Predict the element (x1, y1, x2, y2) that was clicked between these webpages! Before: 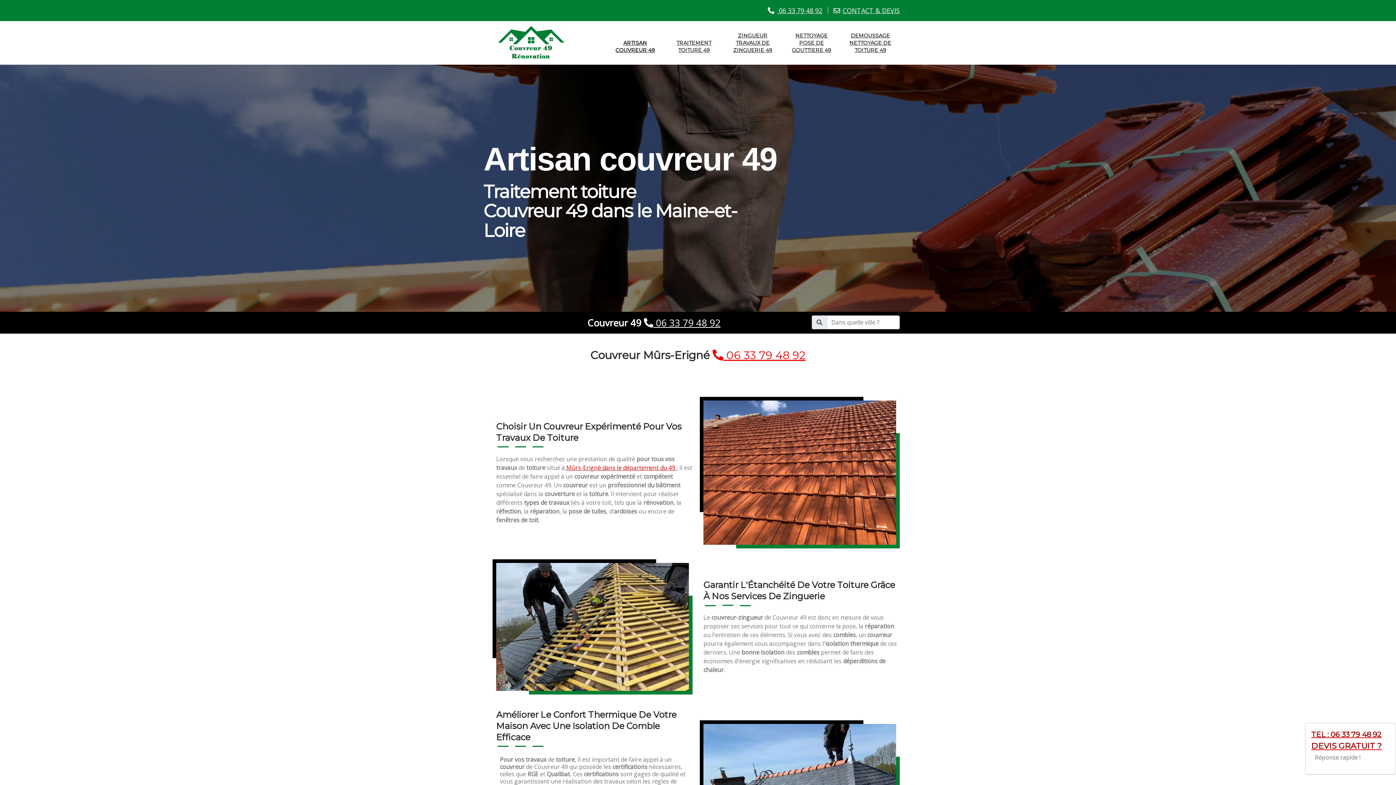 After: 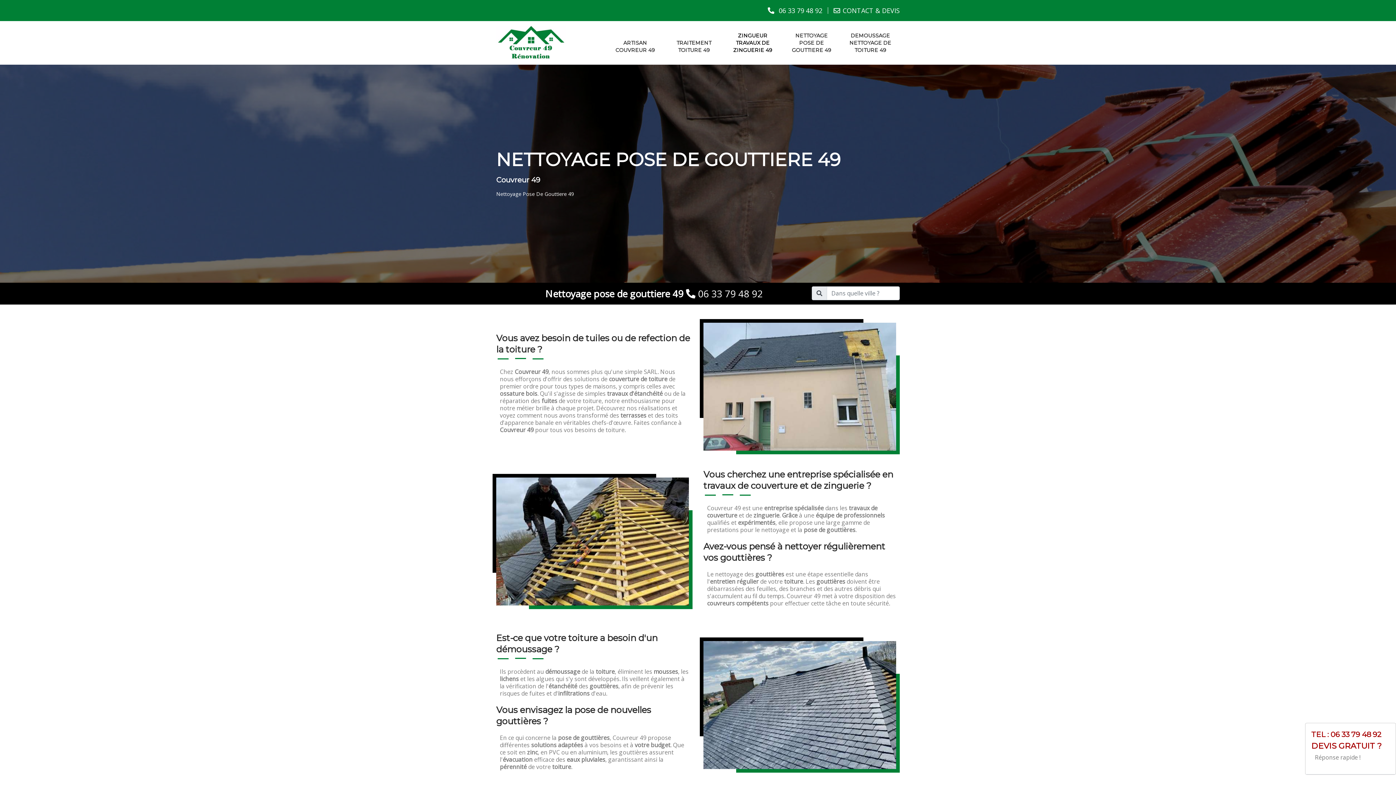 Action: label: NETTOYAGE POSE DE GOUTTIERE 49 bbox: (782, 21, 841, 64)